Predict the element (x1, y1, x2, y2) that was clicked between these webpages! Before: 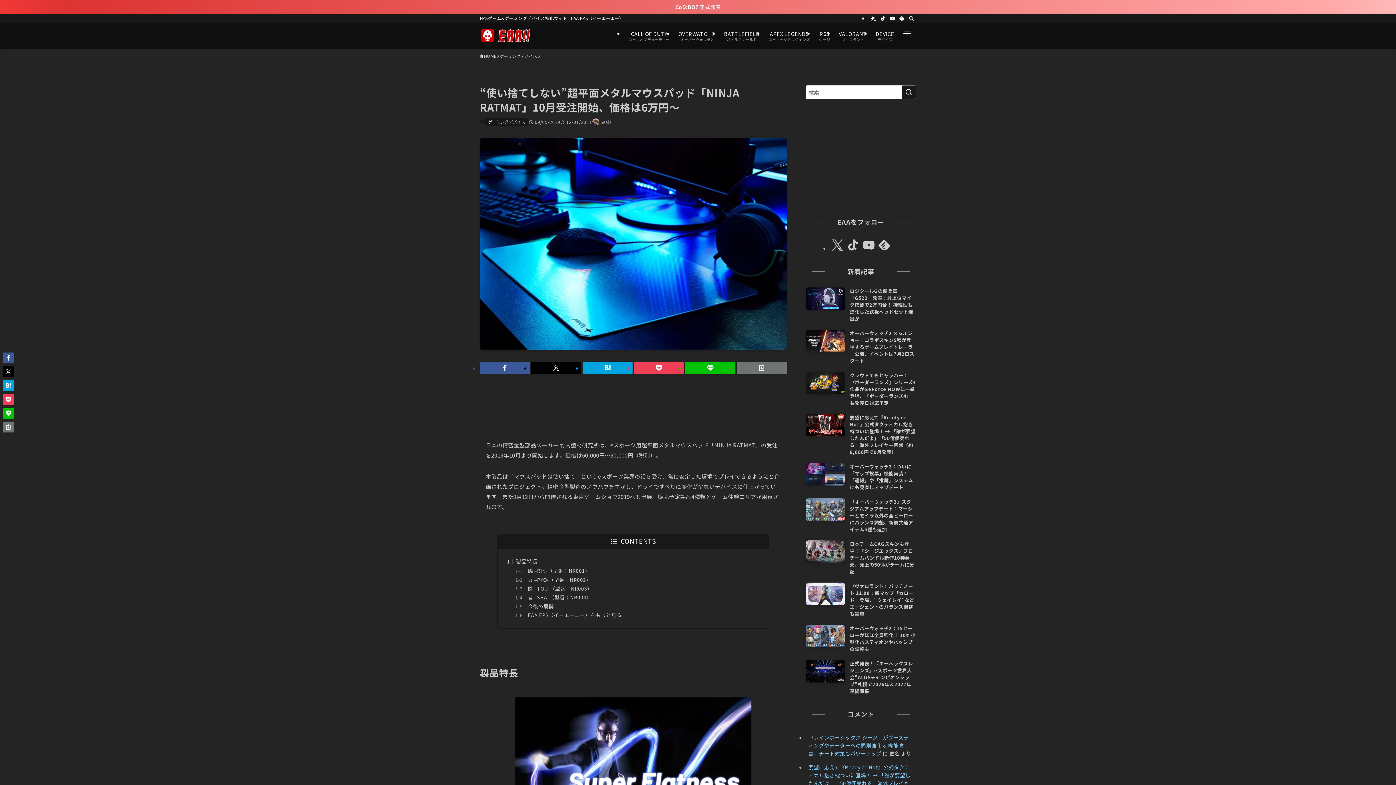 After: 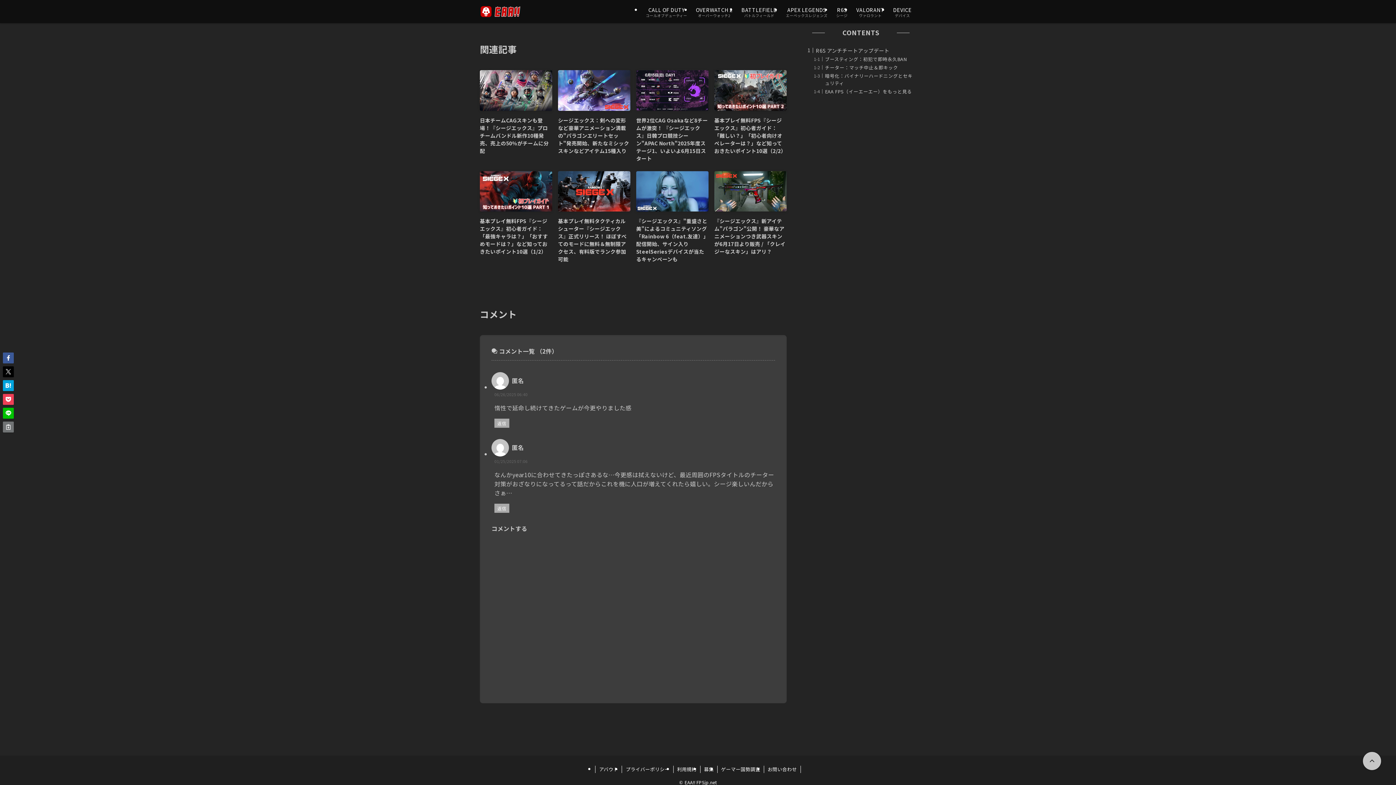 Action: label: 『レインボーシックス シージ』がブースティングやチーターへの罰則強化 & 機能改善、チート対策もパワーアップ bbox: (808, 734, 909, 757)